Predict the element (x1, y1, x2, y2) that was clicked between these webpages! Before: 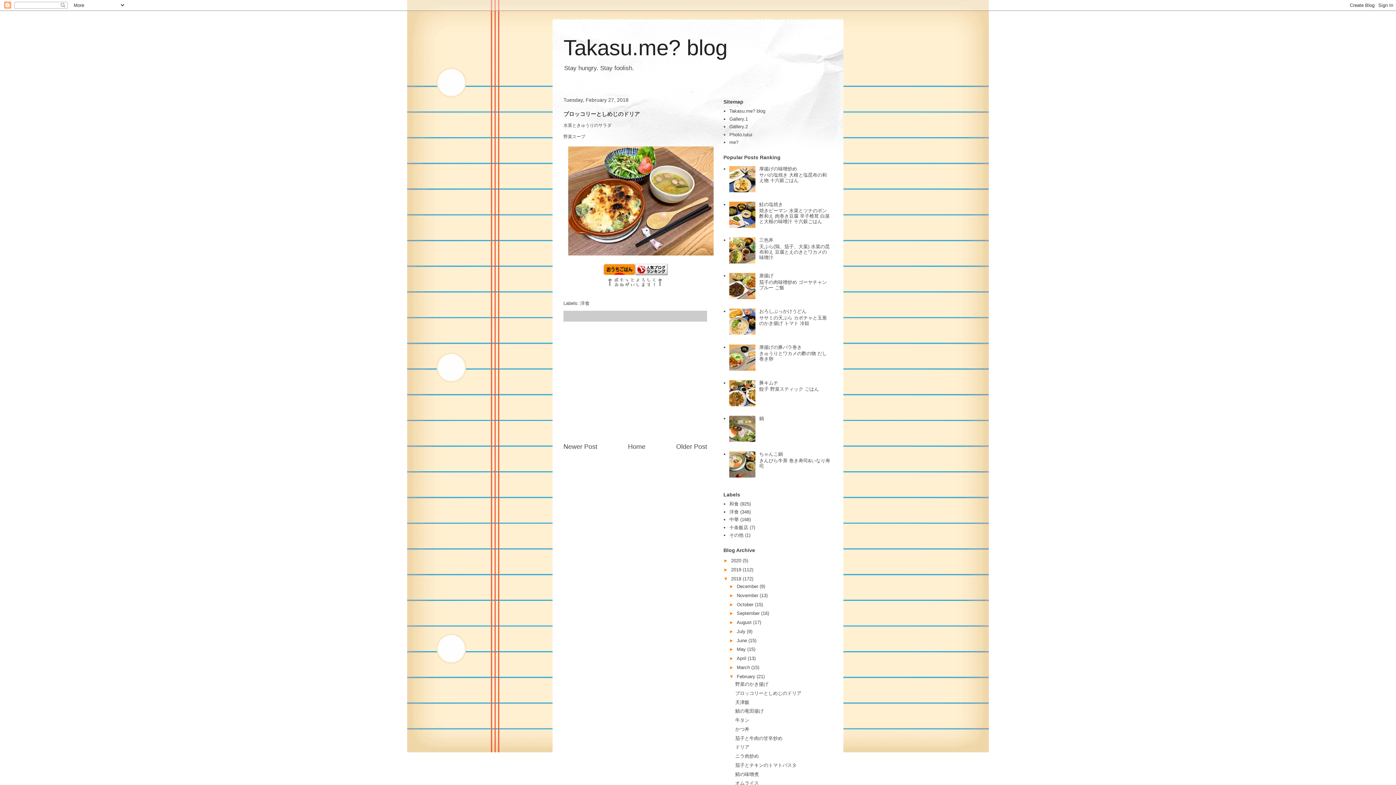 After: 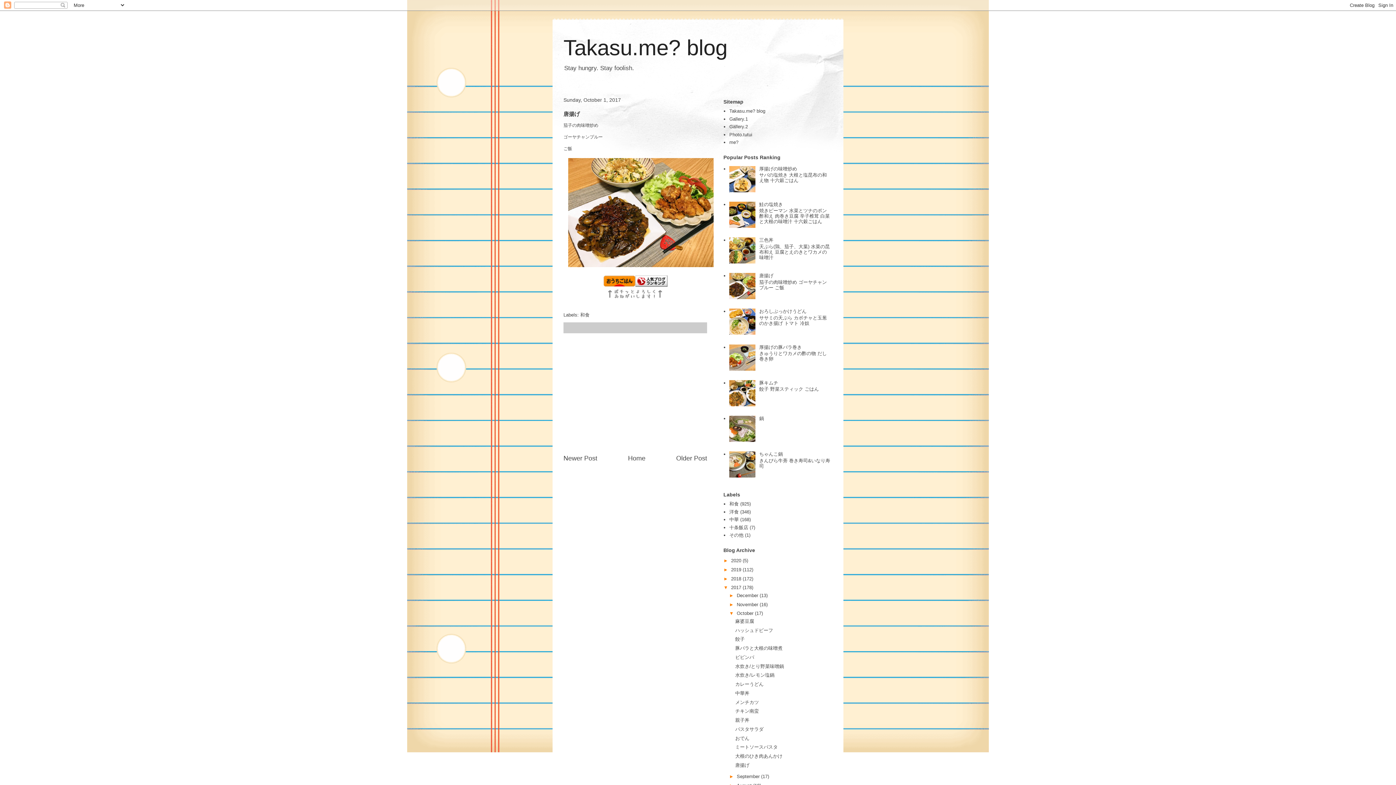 Action: label: 唐揚げ bbox: (759, 273, 773, 278)